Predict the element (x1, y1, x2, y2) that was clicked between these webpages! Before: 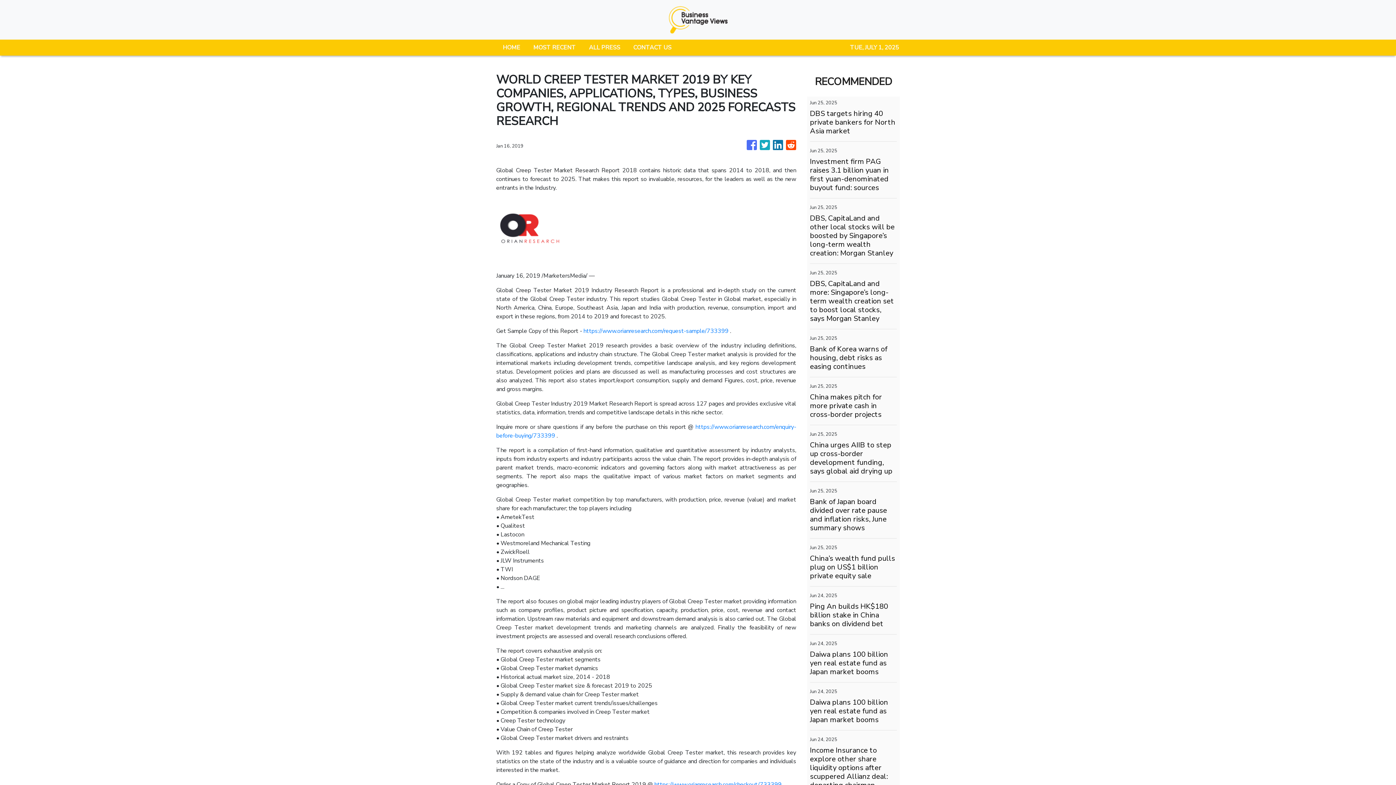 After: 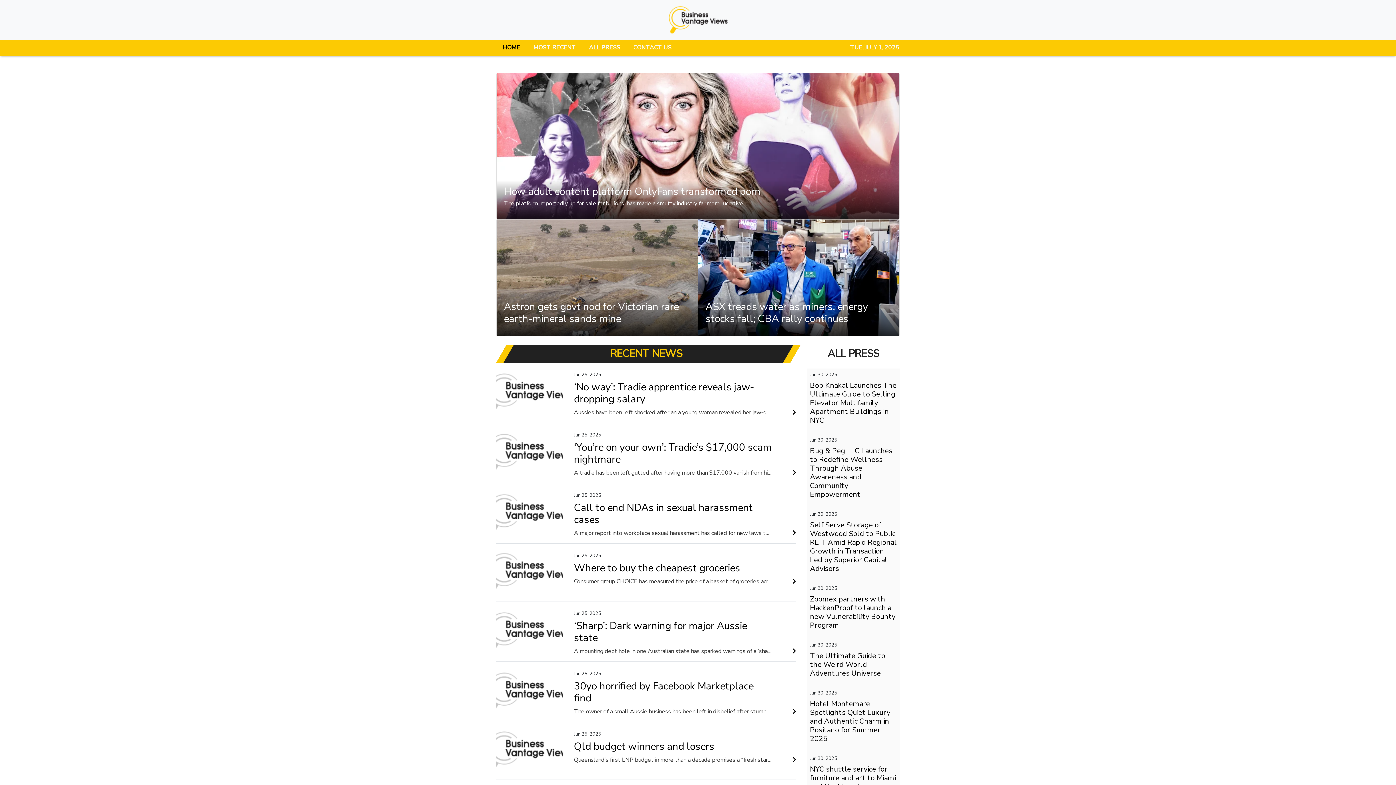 Action: label: HOME bbox: (496, 39, 526, 55)